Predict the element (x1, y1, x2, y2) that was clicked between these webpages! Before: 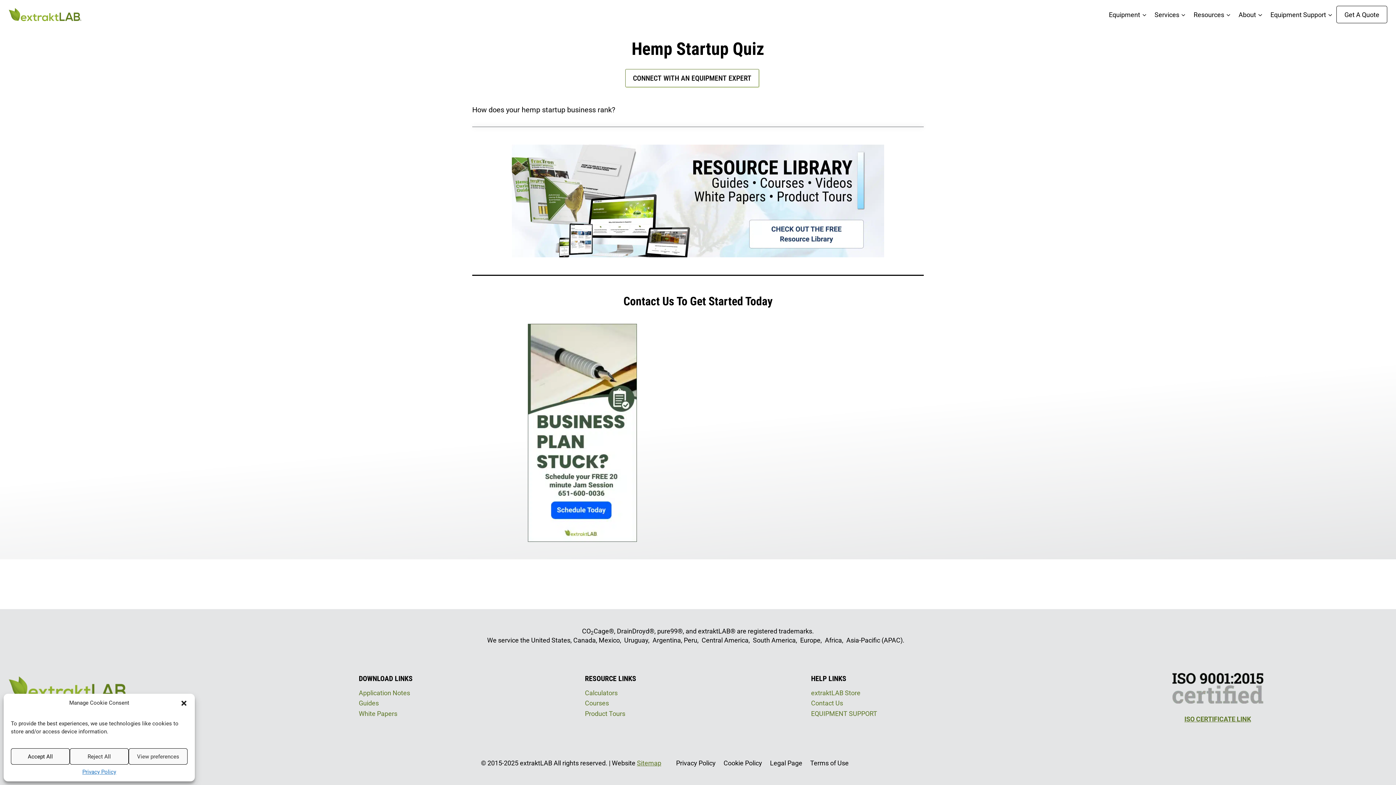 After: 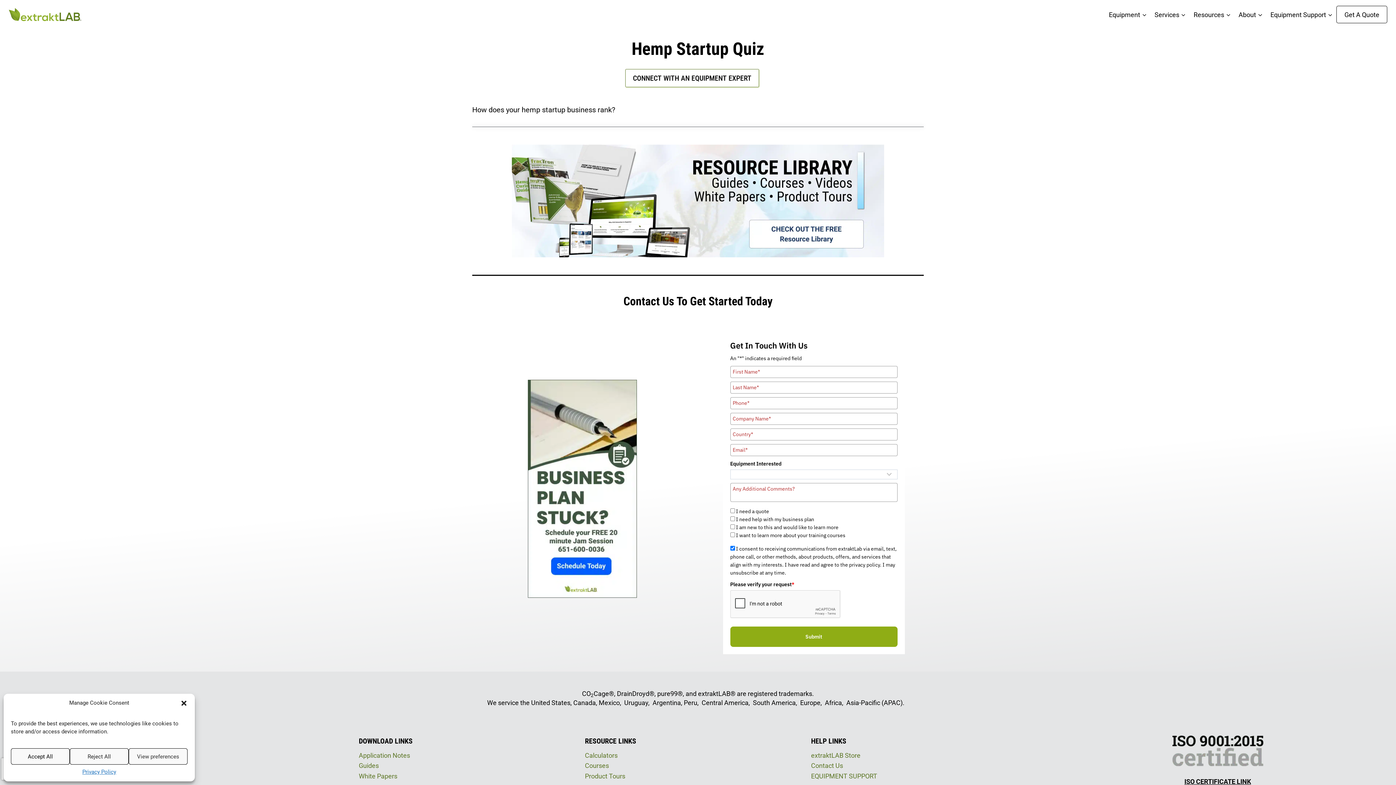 Action: label: ISO CERTIFICATE LINK bbox: (1184, 715, 1251, 723)